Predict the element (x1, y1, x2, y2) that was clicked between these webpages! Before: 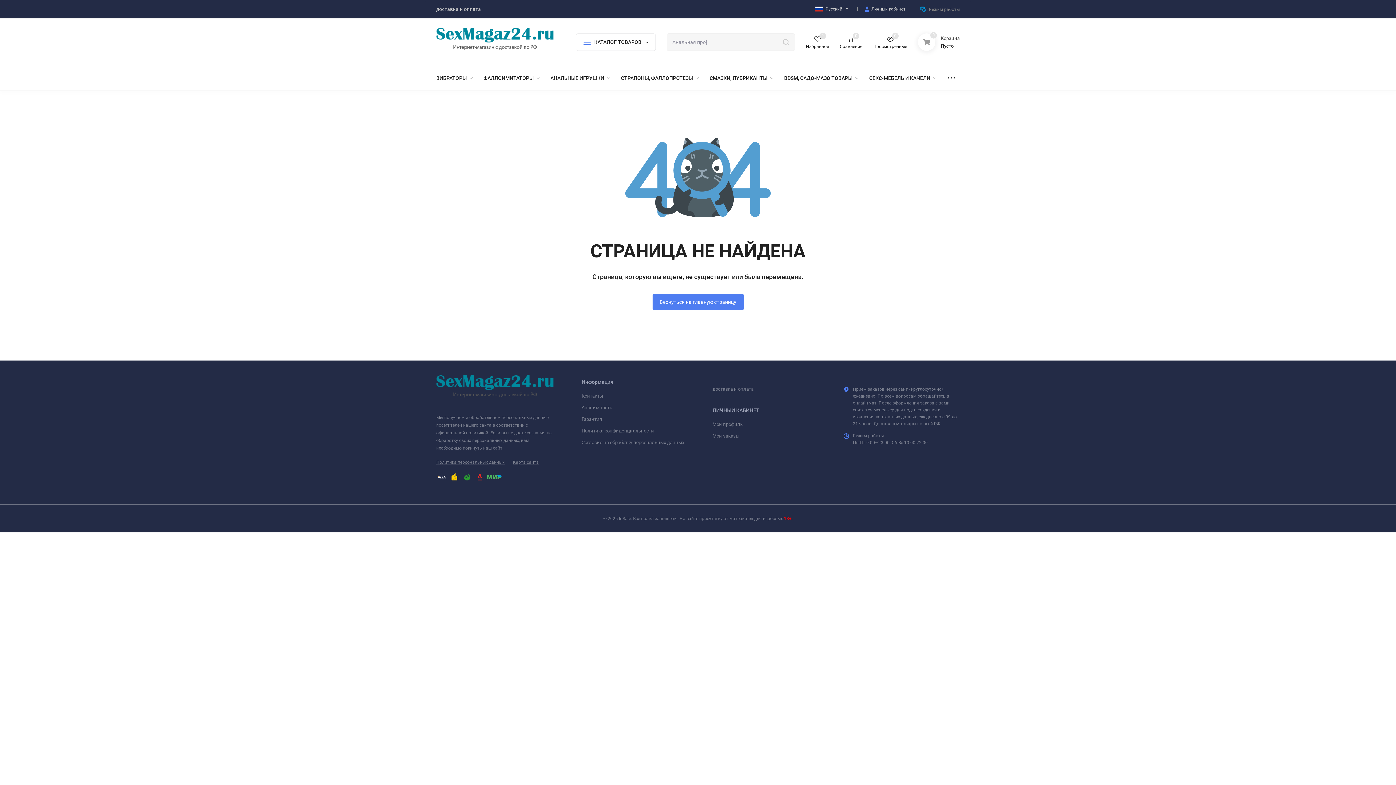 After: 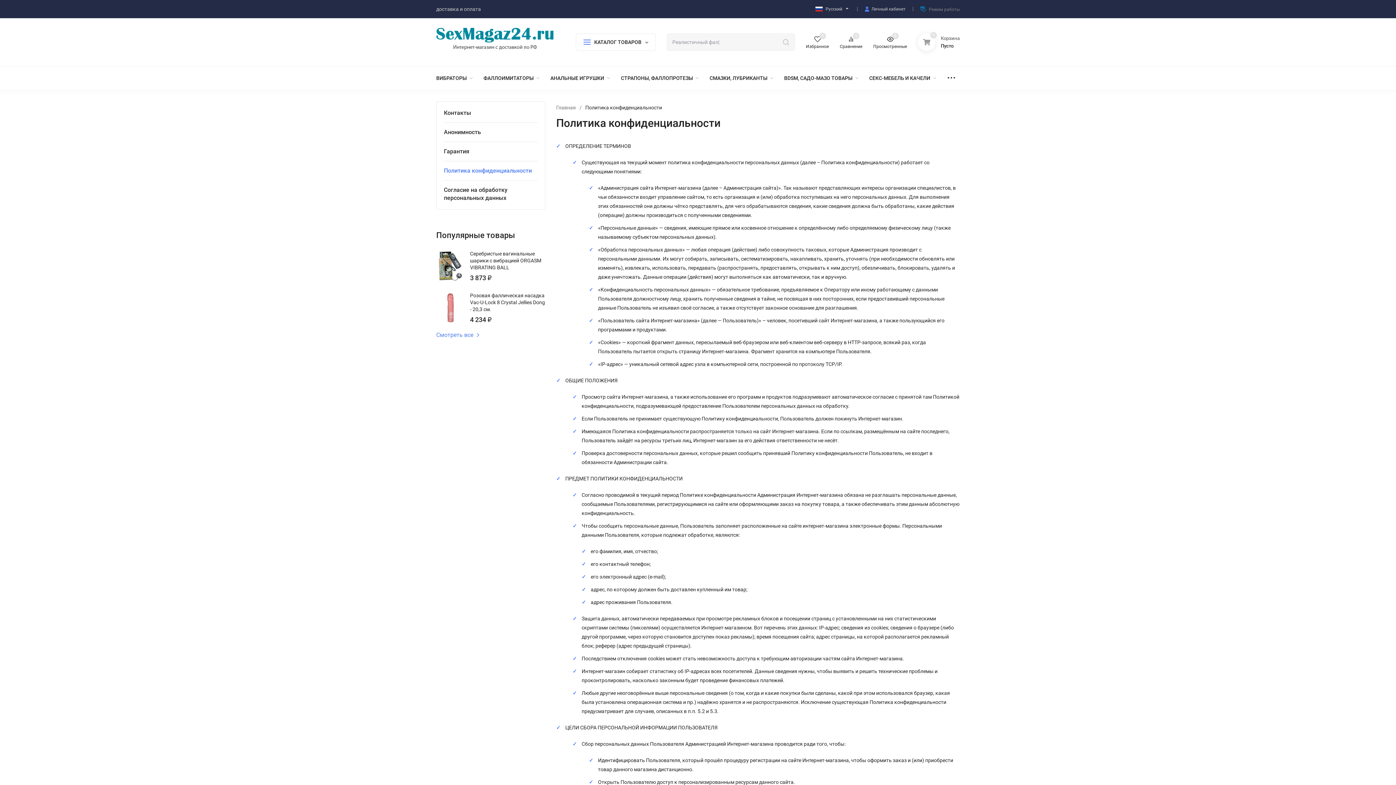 Action: bbox: (436, 460, 504, 465) label: Политика персональных данных